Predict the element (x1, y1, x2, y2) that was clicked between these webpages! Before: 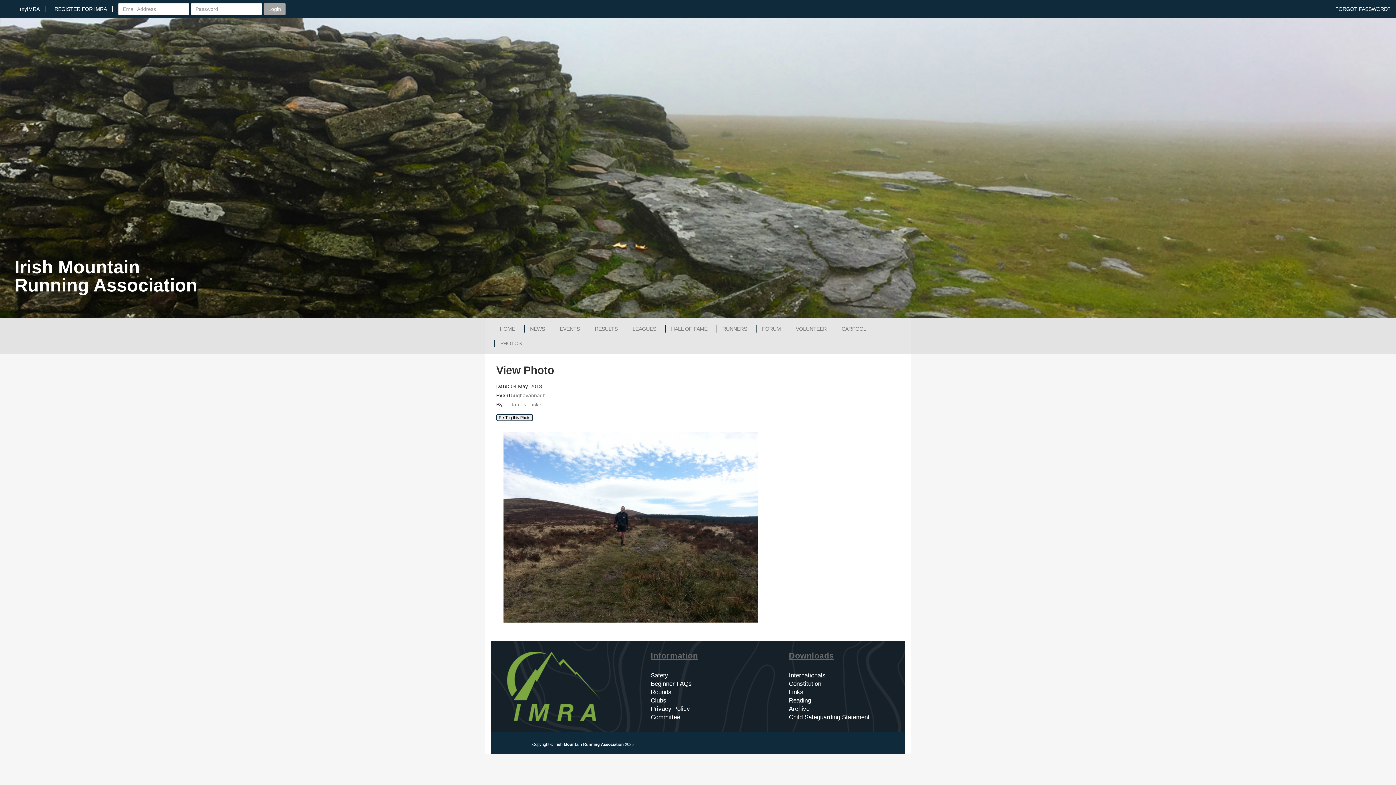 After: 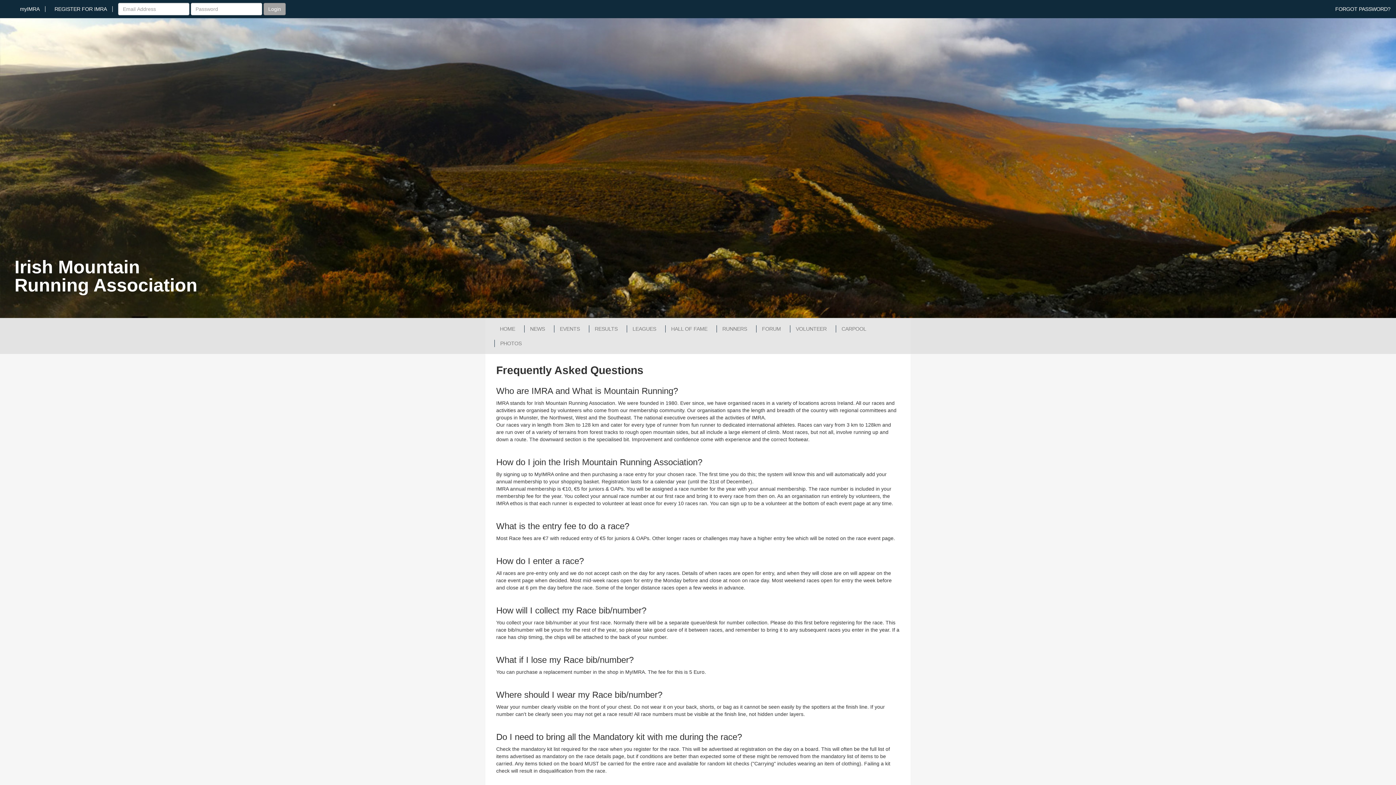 Action: label: Beginner FAQs bbox: (640, 680, 692, 687)